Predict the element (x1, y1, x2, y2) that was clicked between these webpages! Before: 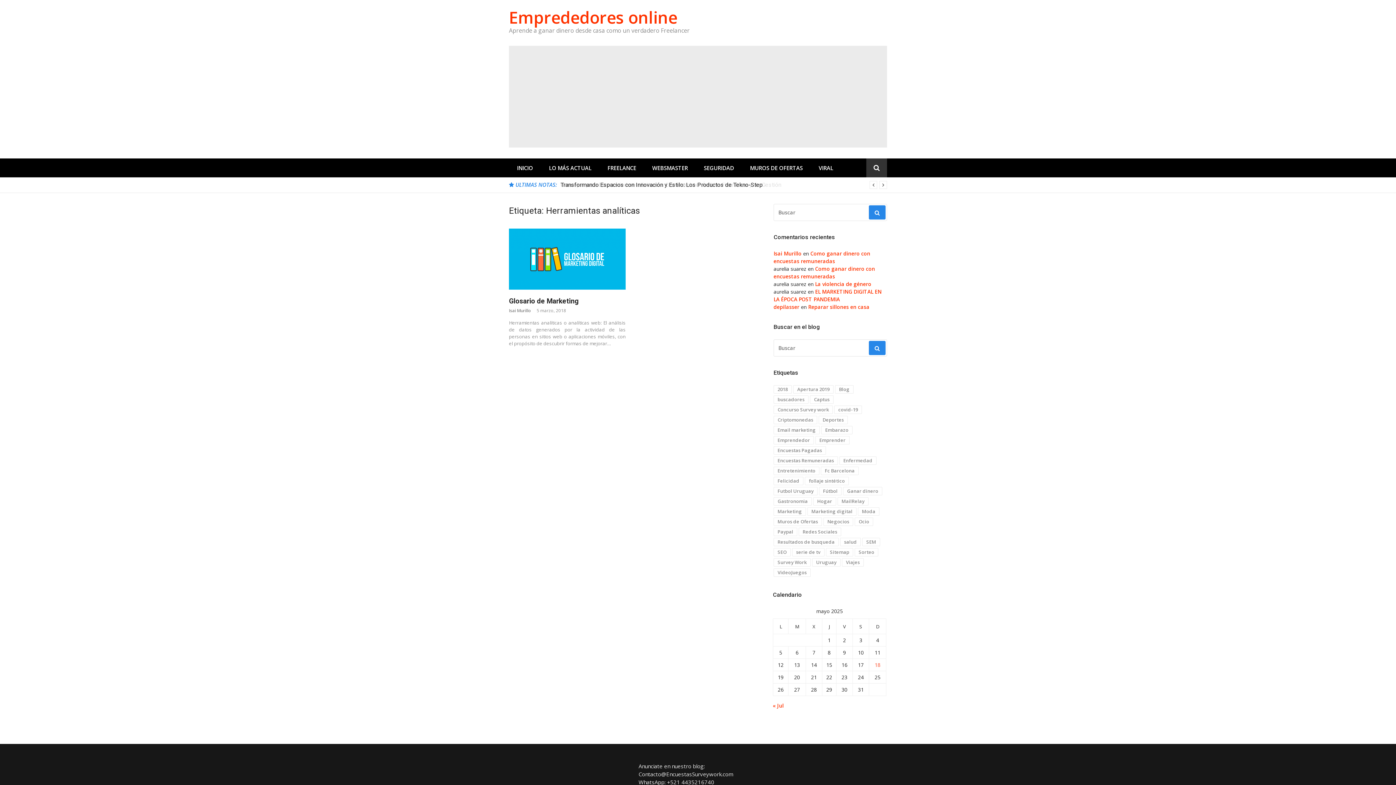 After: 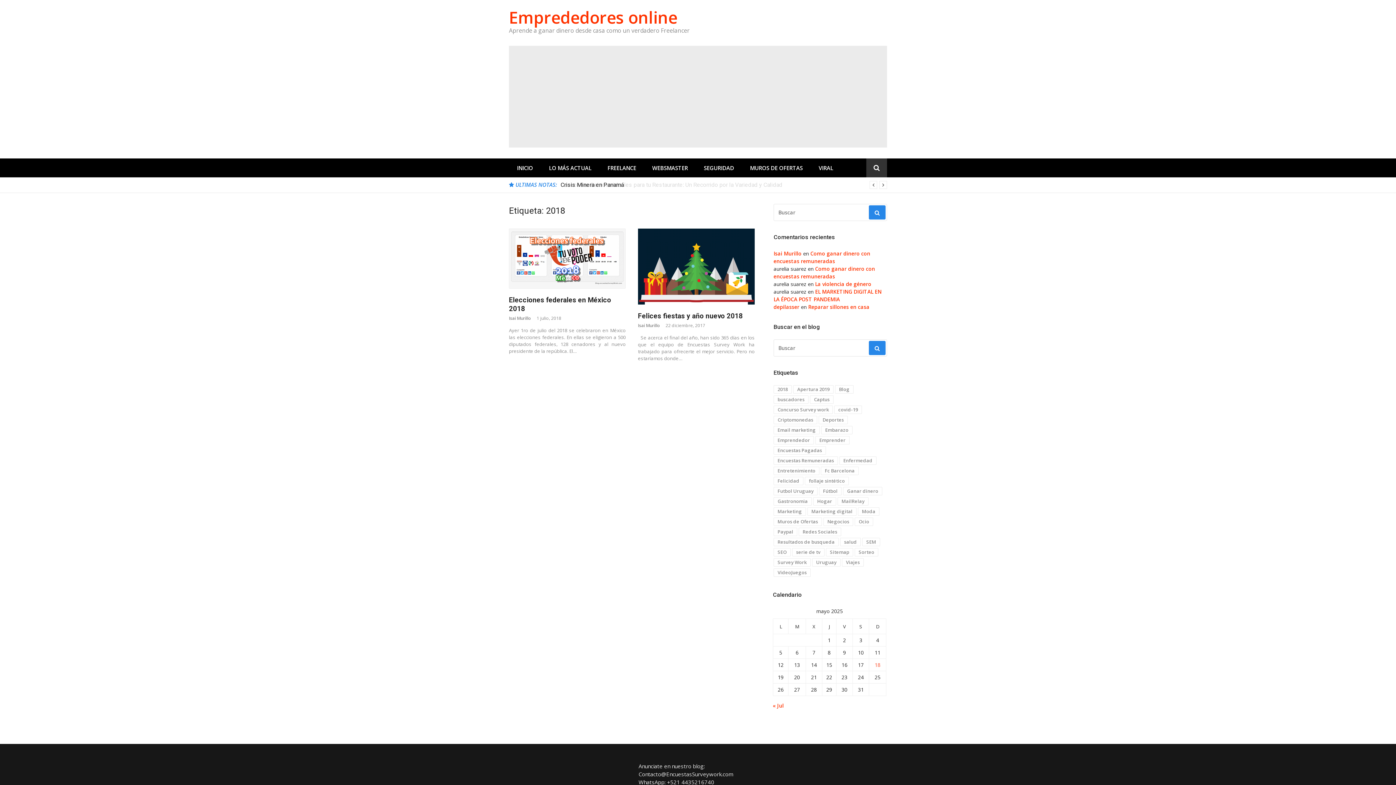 Action: label: 2018 (2 elementos) bbox: (773, 385, 792, 393)